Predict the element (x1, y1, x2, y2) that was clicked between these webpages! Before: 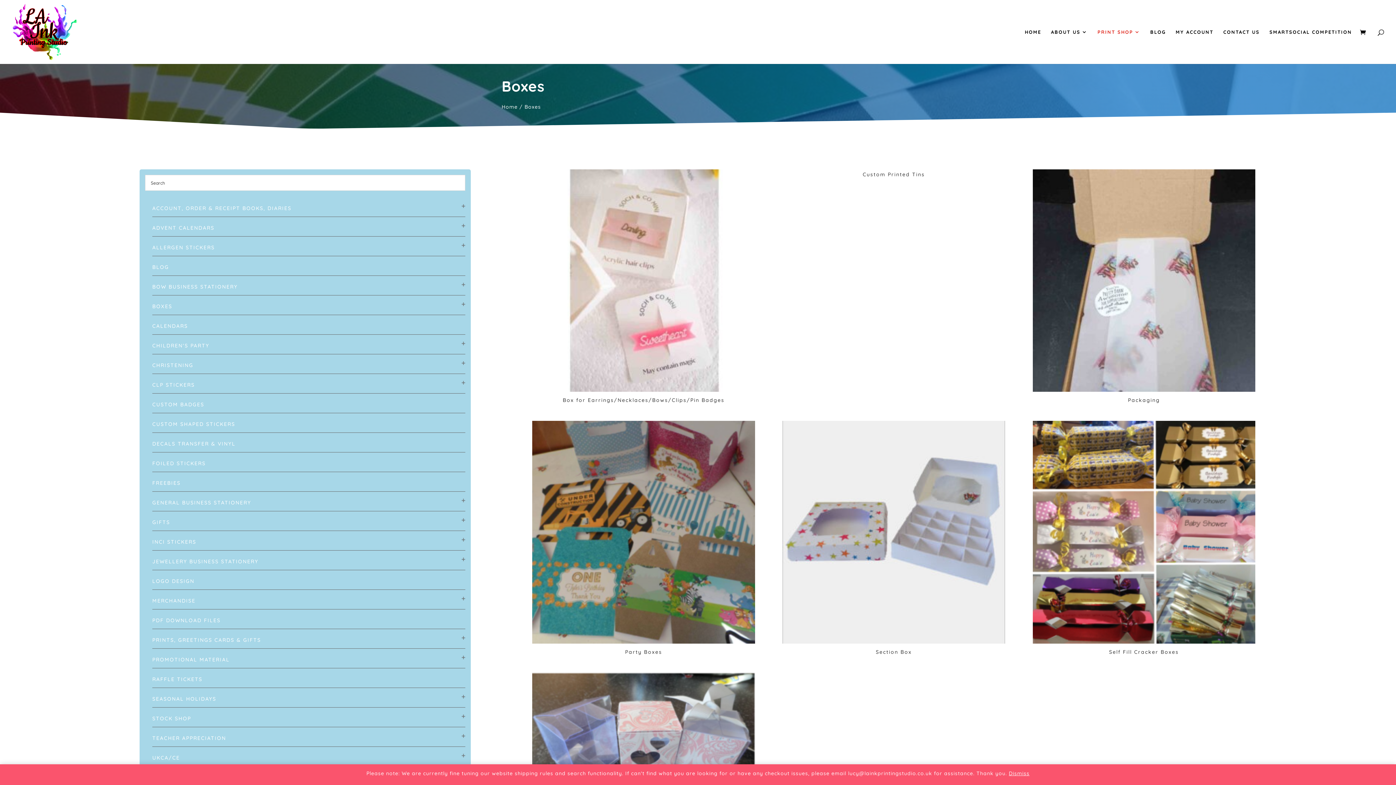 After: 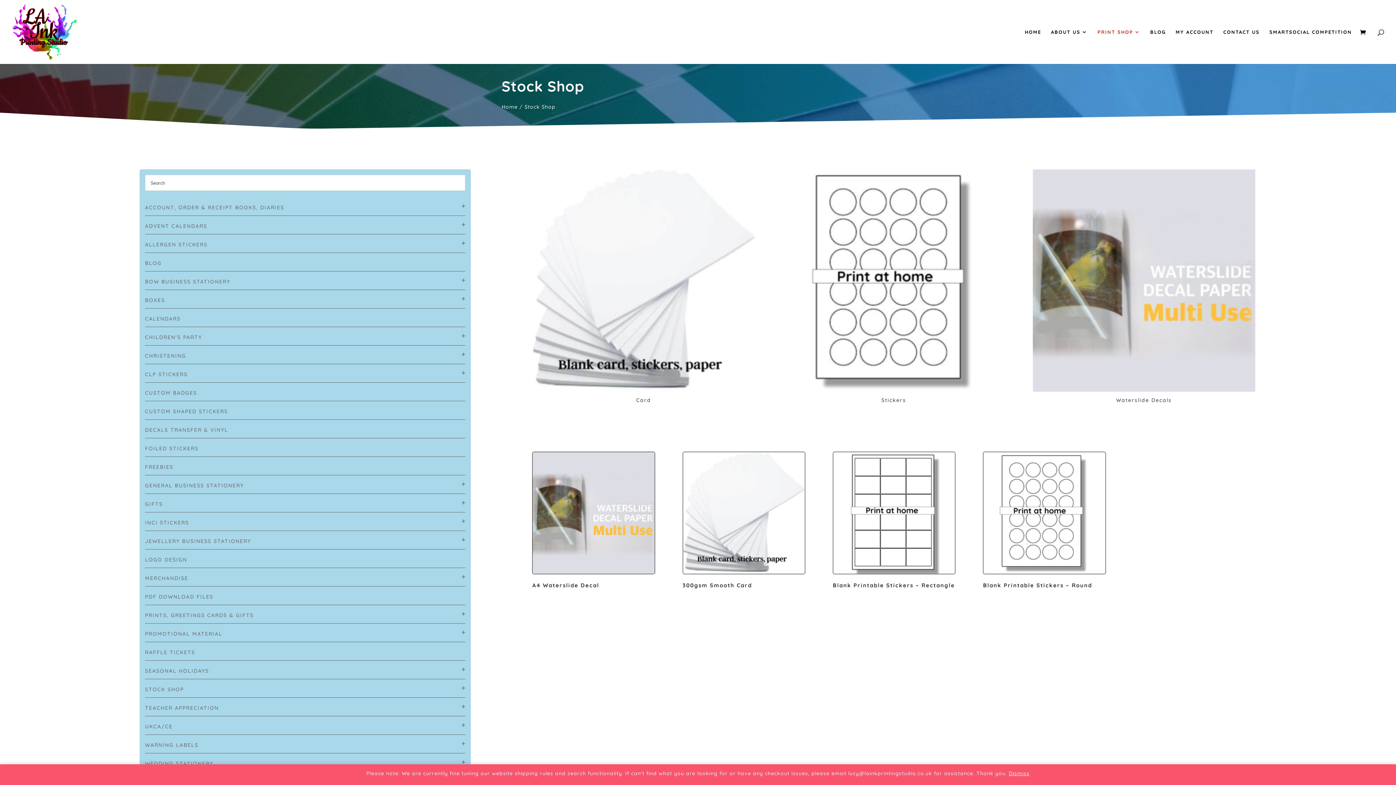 Action: bbox: (152, 715, 191, 722) label: STOCK SHOP